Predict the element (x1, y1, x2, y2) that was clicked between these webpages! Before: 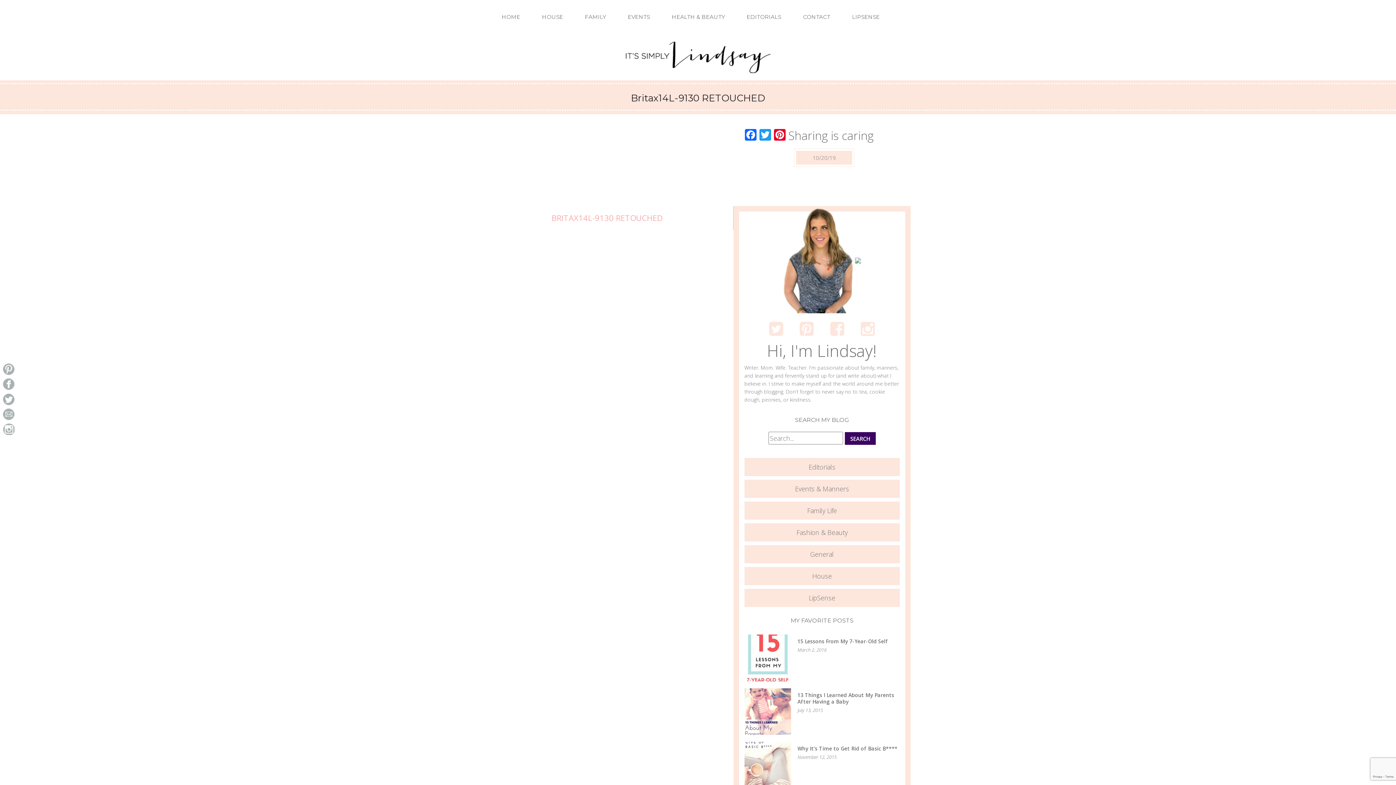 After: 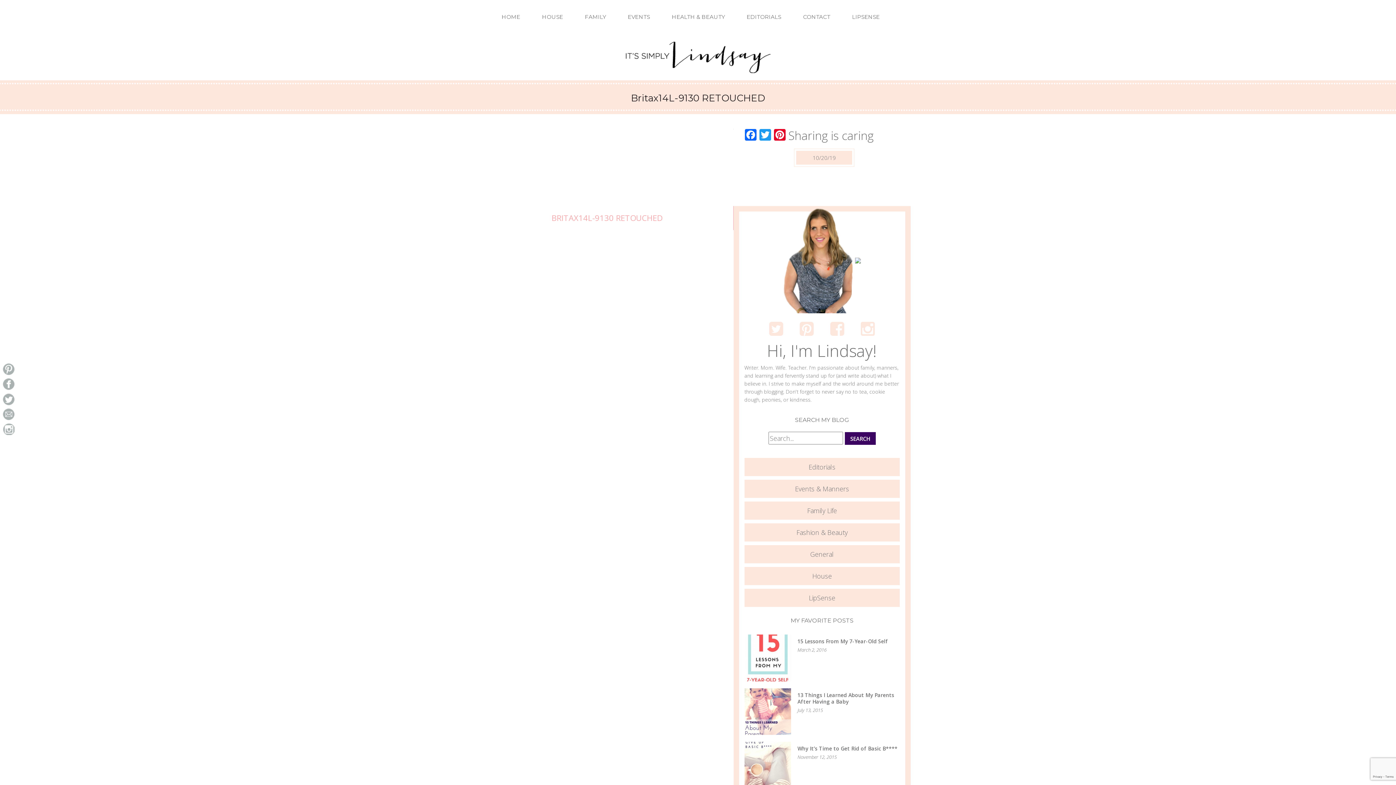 Action: bbox: (2, 364, 14, 373)